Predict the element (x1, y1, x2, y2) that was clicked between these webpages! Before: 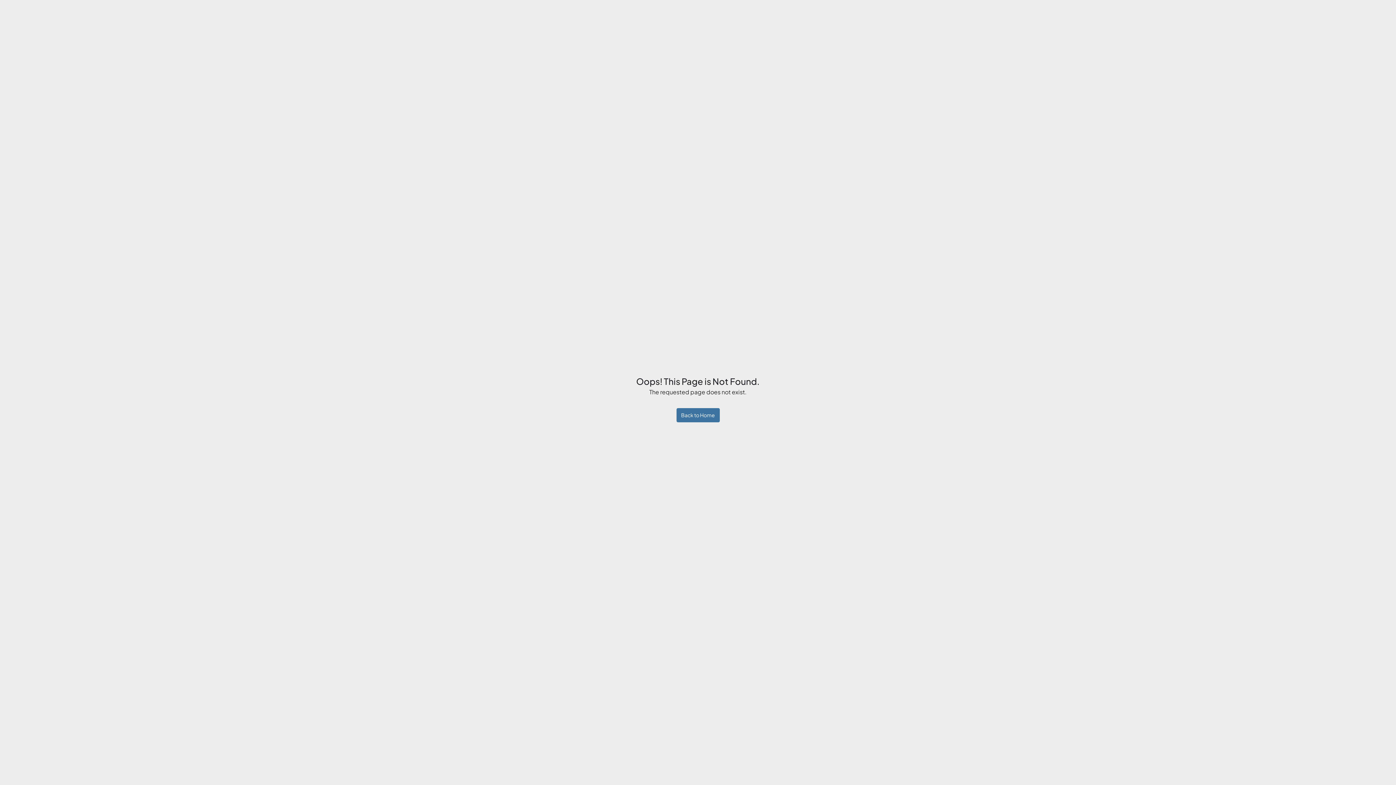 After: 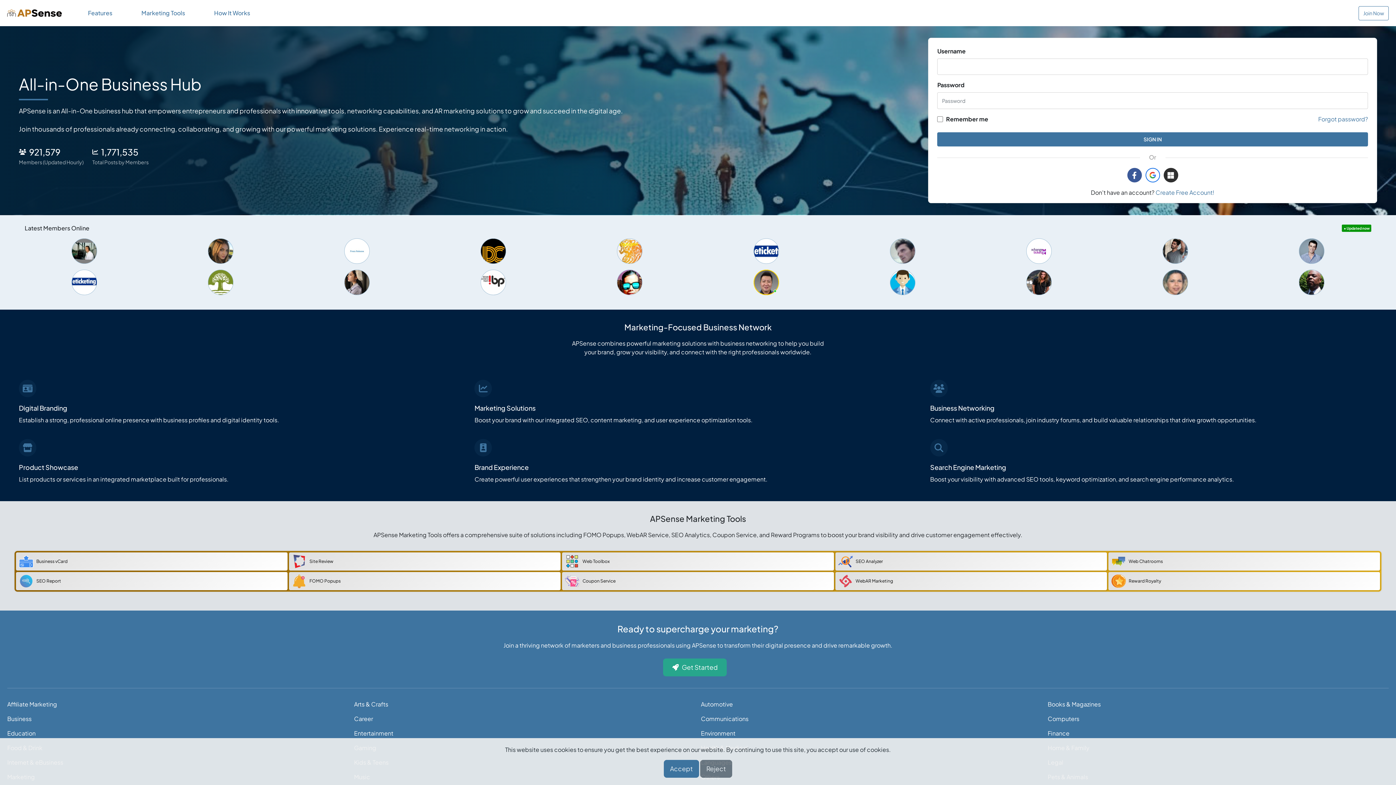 Action: label: Back to Home bbox: (676, 408, 719, 422)